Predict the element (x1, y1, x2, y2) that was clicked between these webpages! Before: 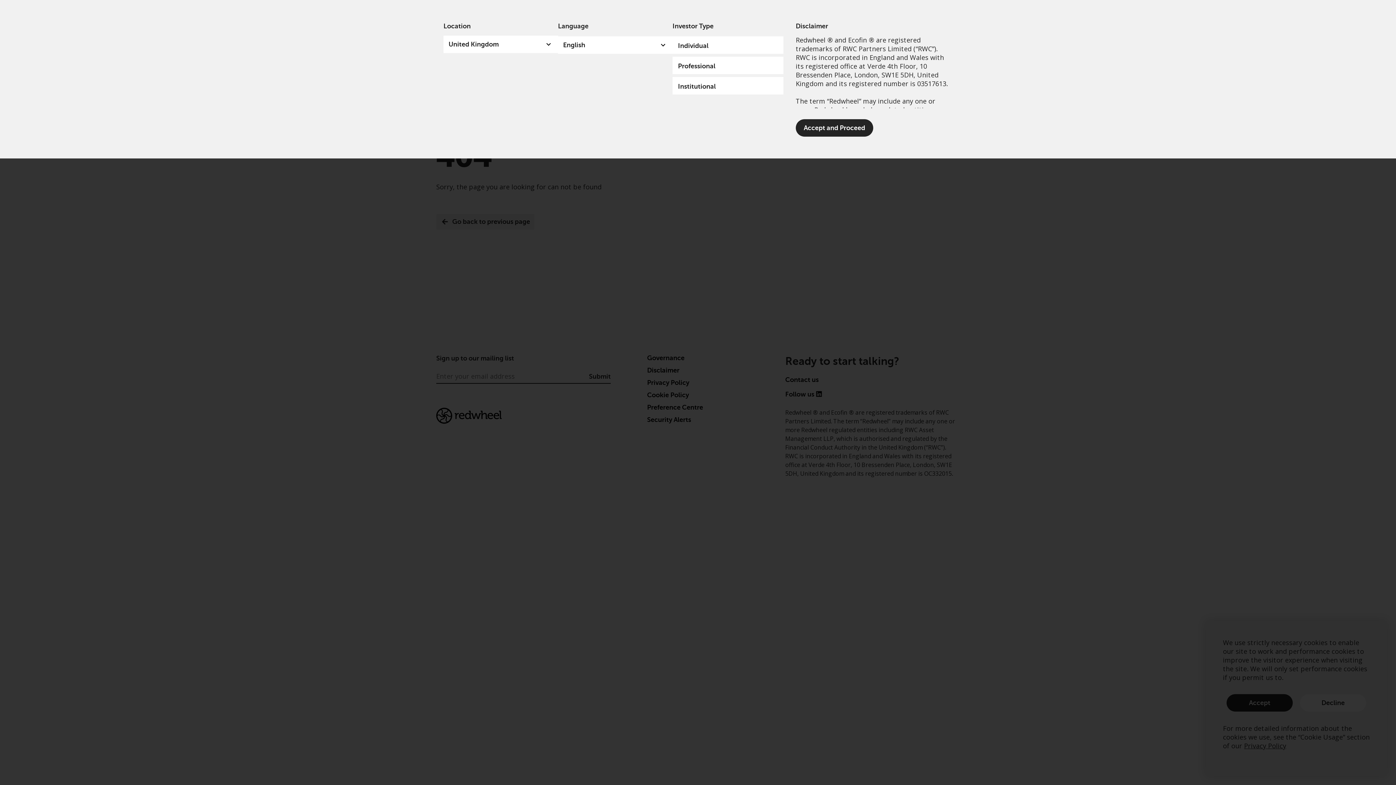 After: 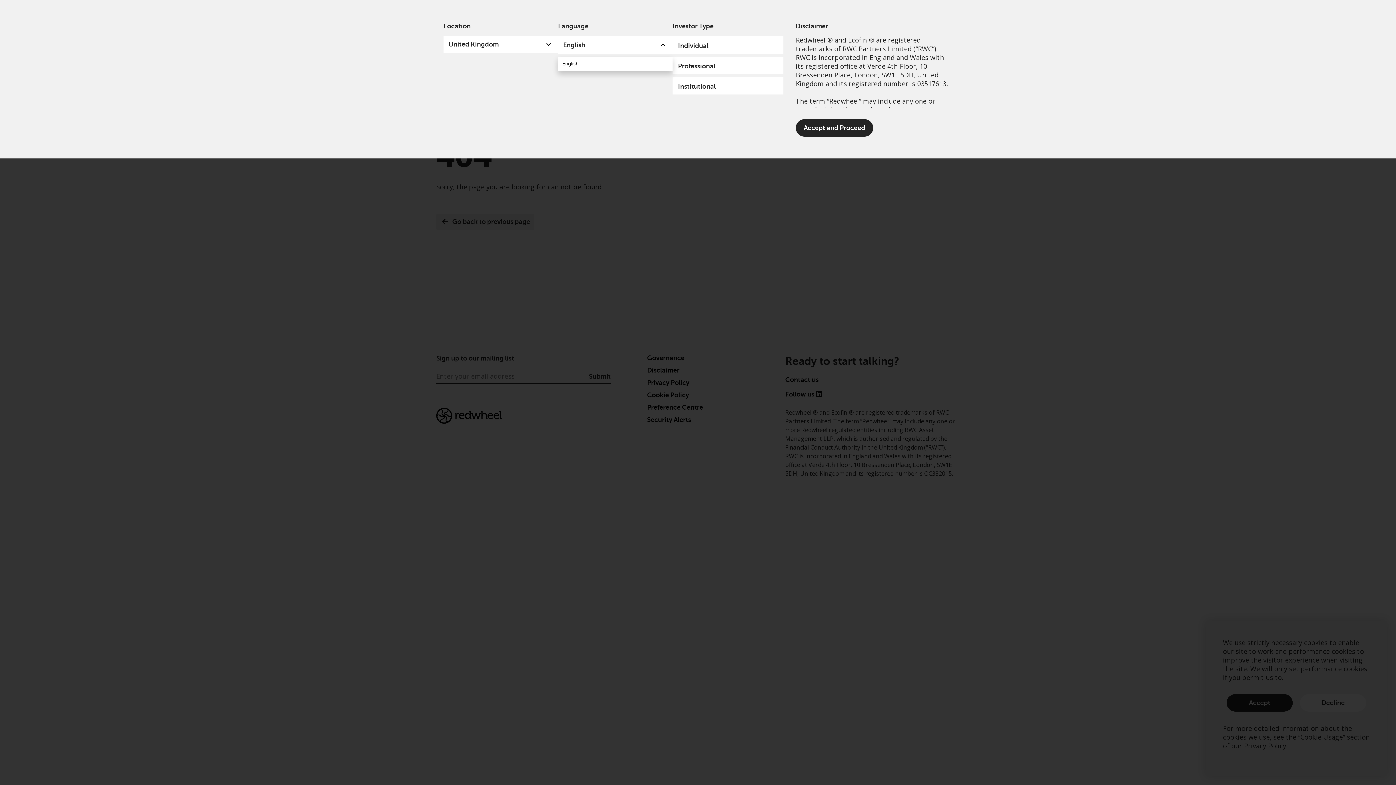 Action: label: English bbox: (558, 36, 672, 53)